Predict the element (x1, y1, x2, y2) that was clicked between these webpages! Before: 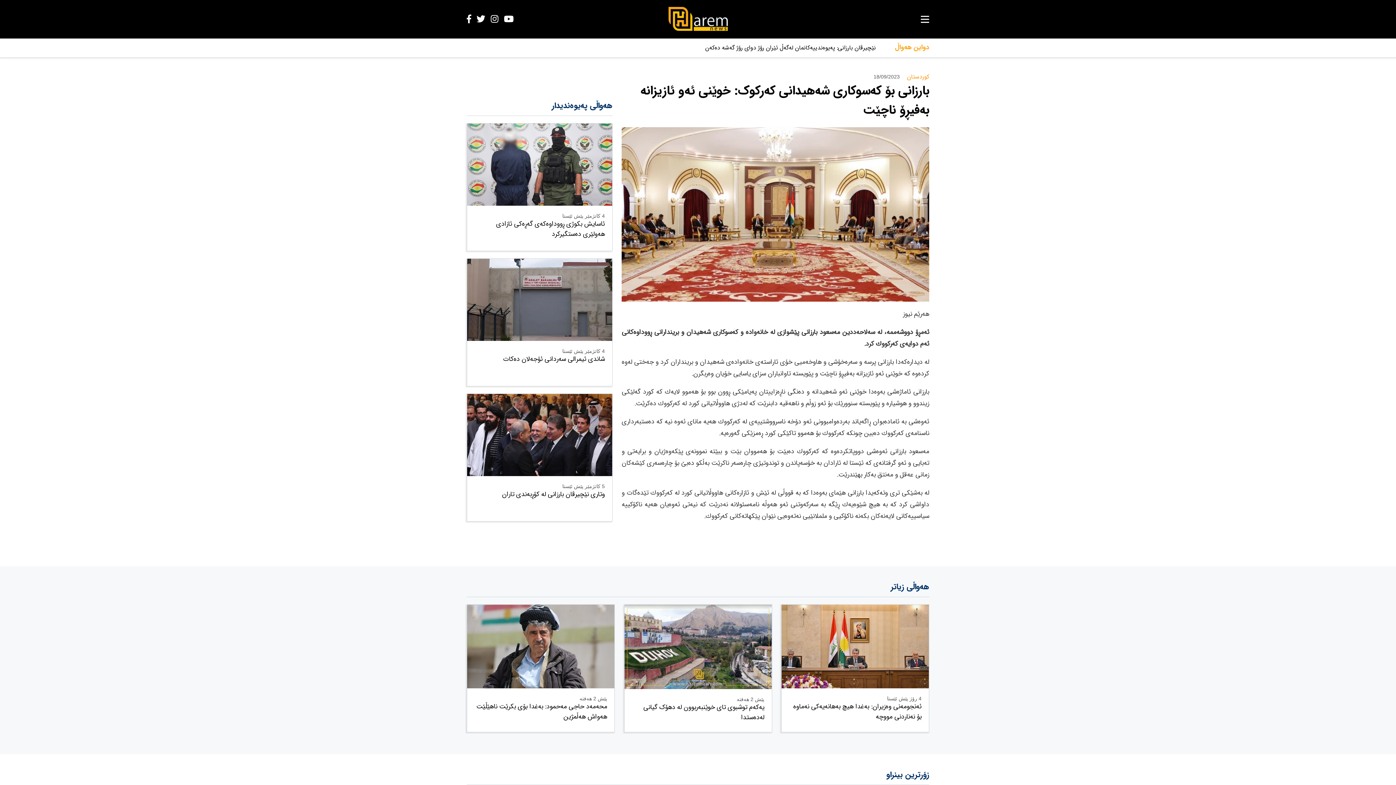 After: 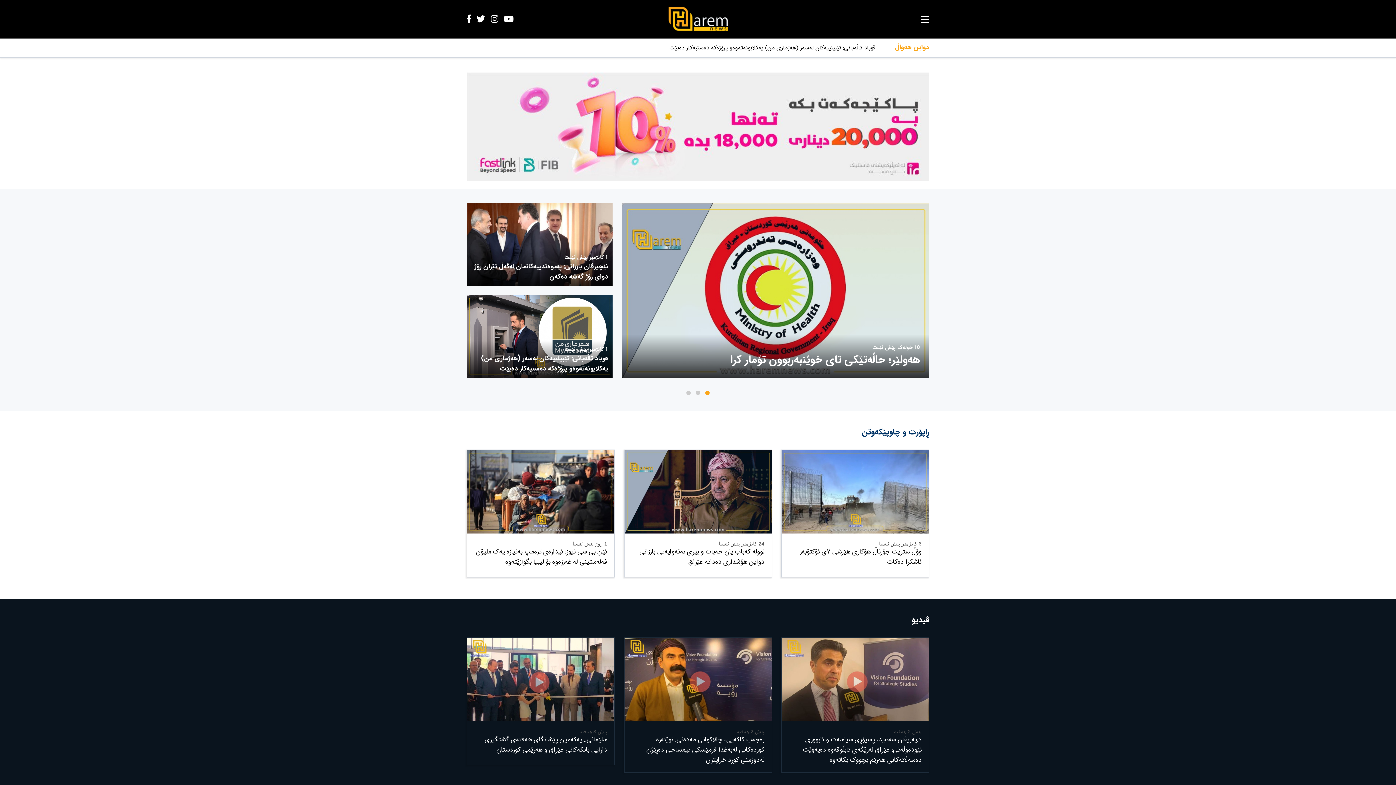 Action: bbox: (668, 17, 727, 26)